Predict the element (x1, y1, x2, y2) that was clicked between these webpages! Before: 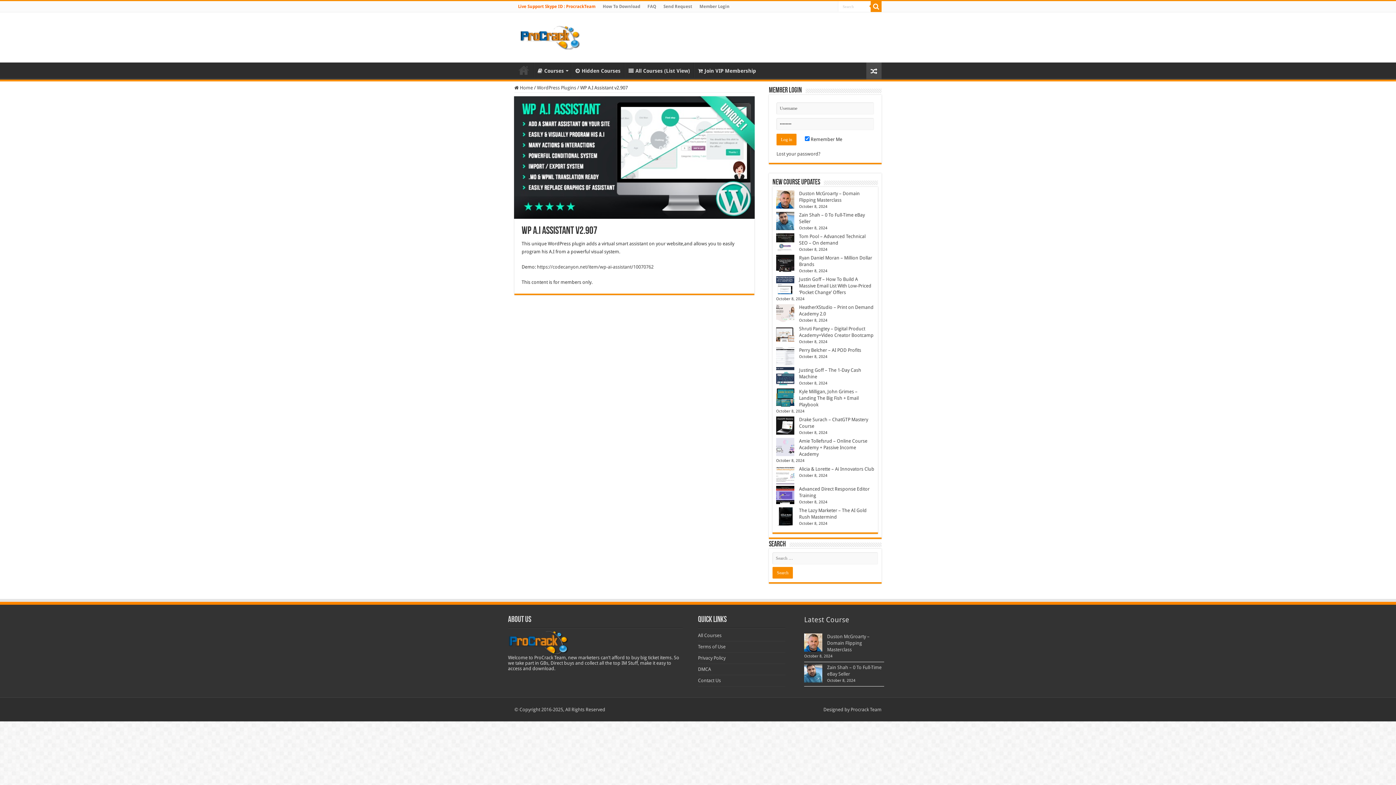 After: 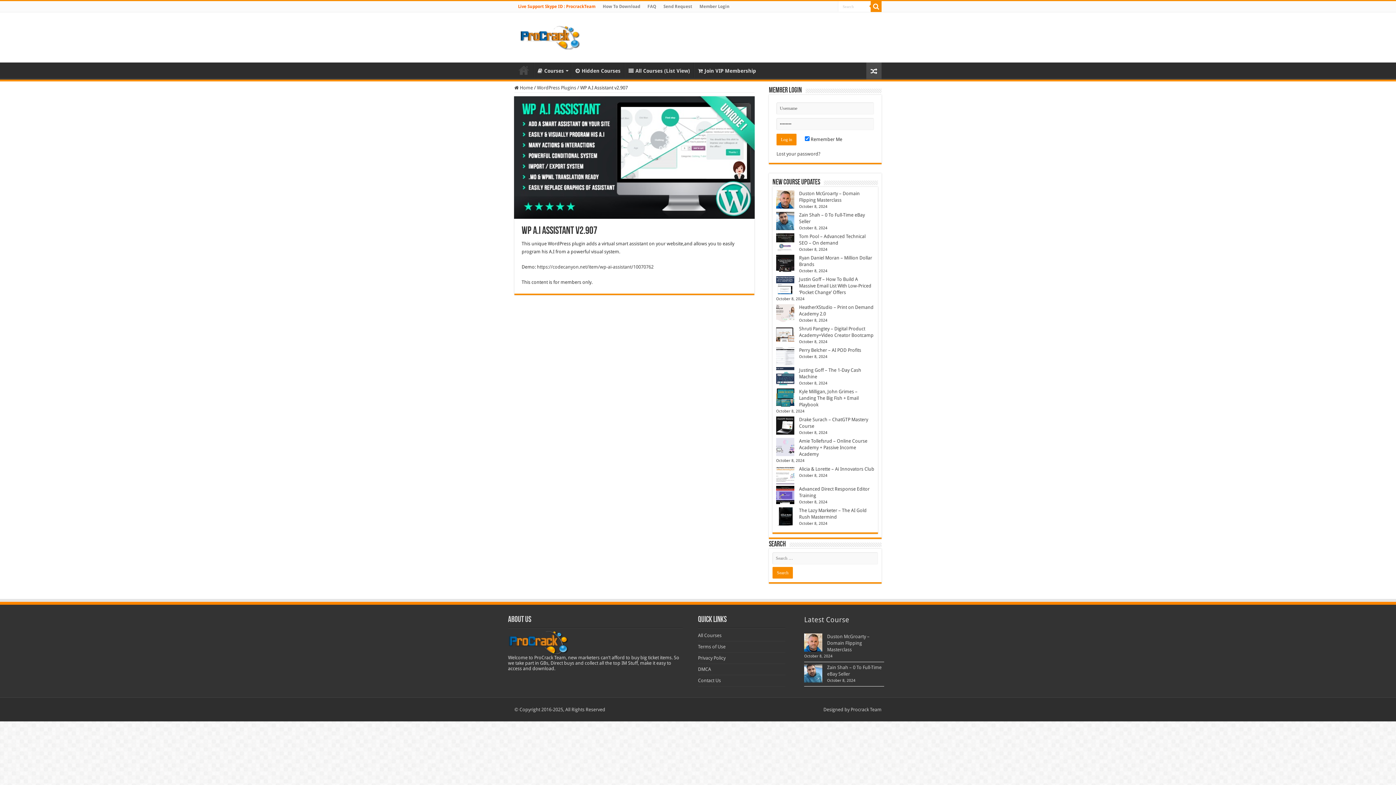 Action: label: Live Support Skype ID : ProcrackTeam bbox: (514, 1, 599, 12)